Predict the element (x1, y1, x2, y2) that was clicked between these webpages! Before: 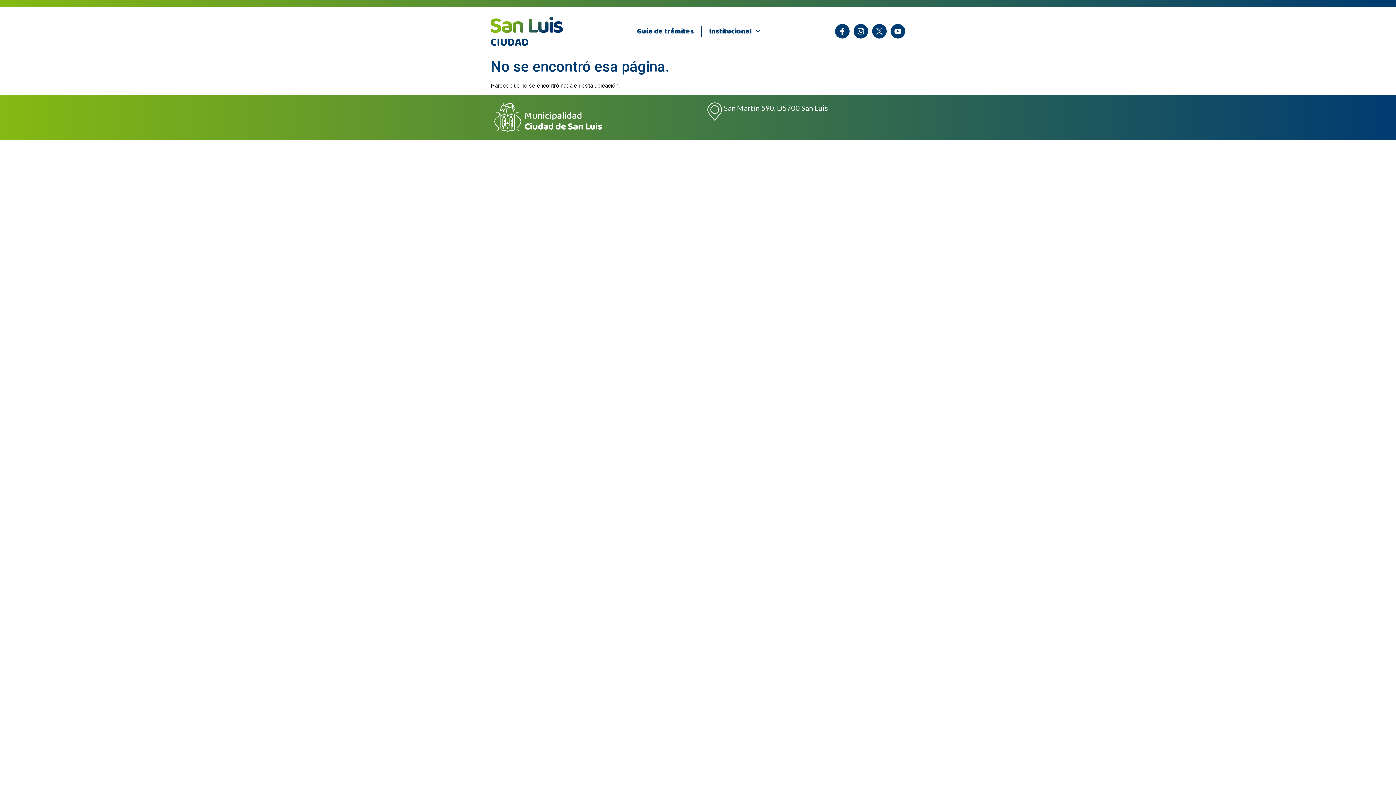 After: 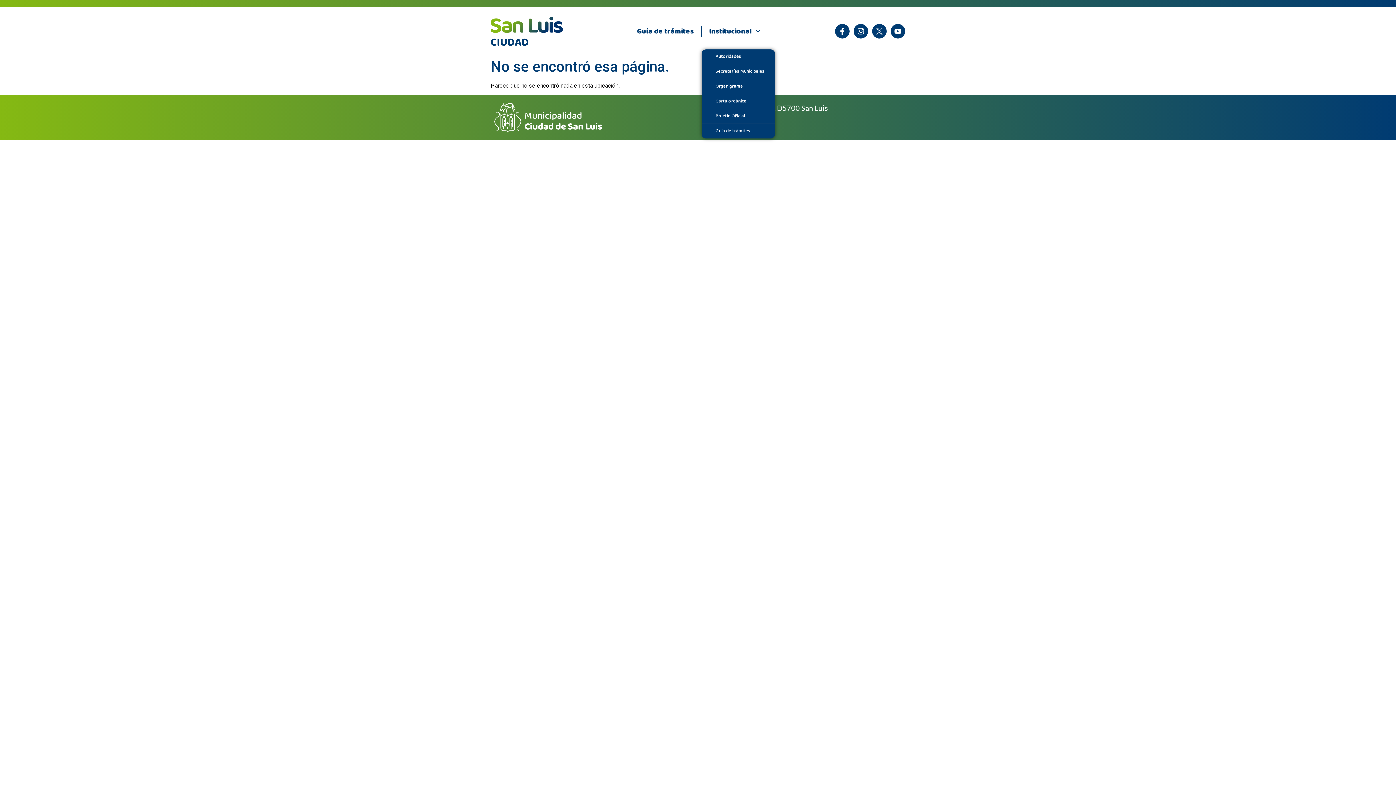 Action: label: Institucional bbox: (701, 13, 768, 49)